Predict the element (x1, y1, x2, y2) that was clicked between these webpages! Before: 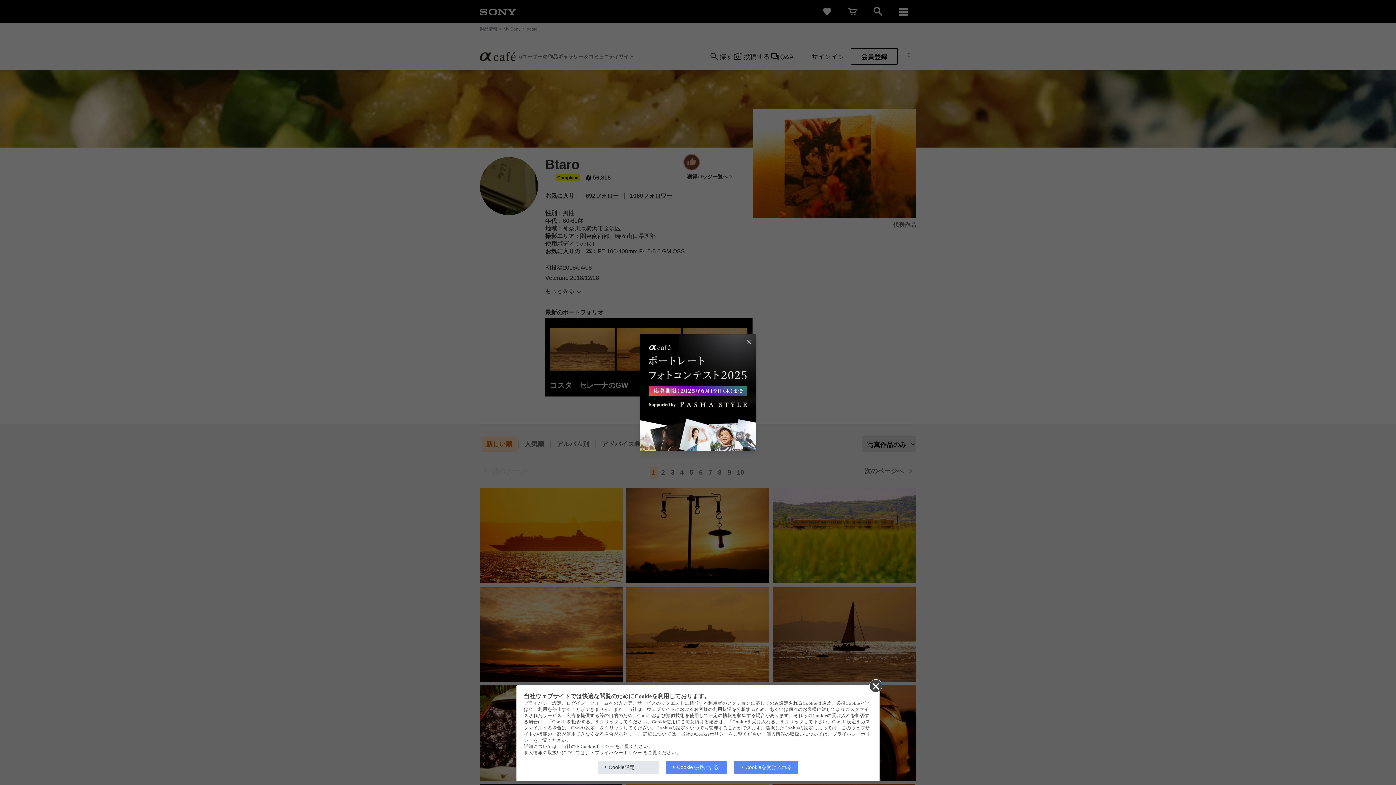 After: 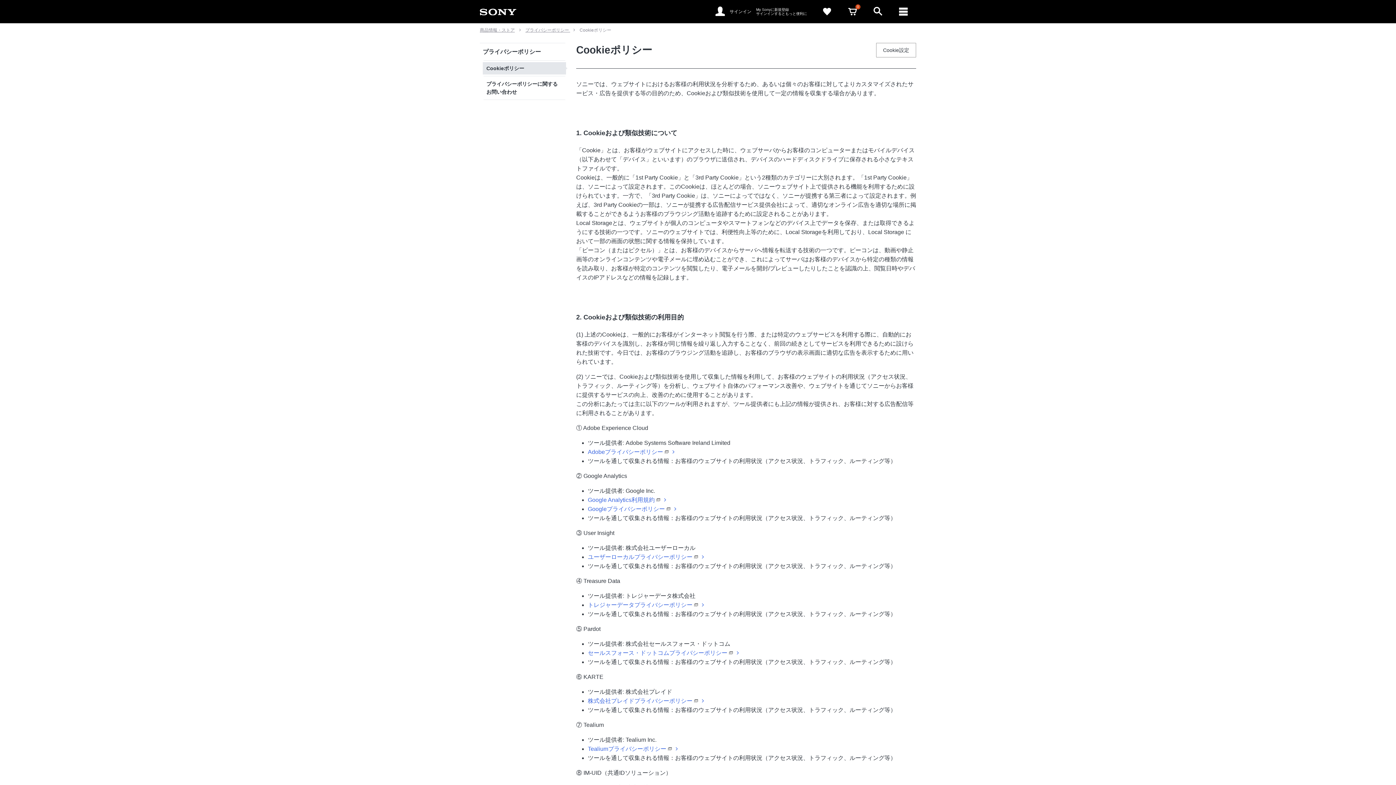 Action: bbox: (577, 744, 614, 749) label: Cookieポリシー